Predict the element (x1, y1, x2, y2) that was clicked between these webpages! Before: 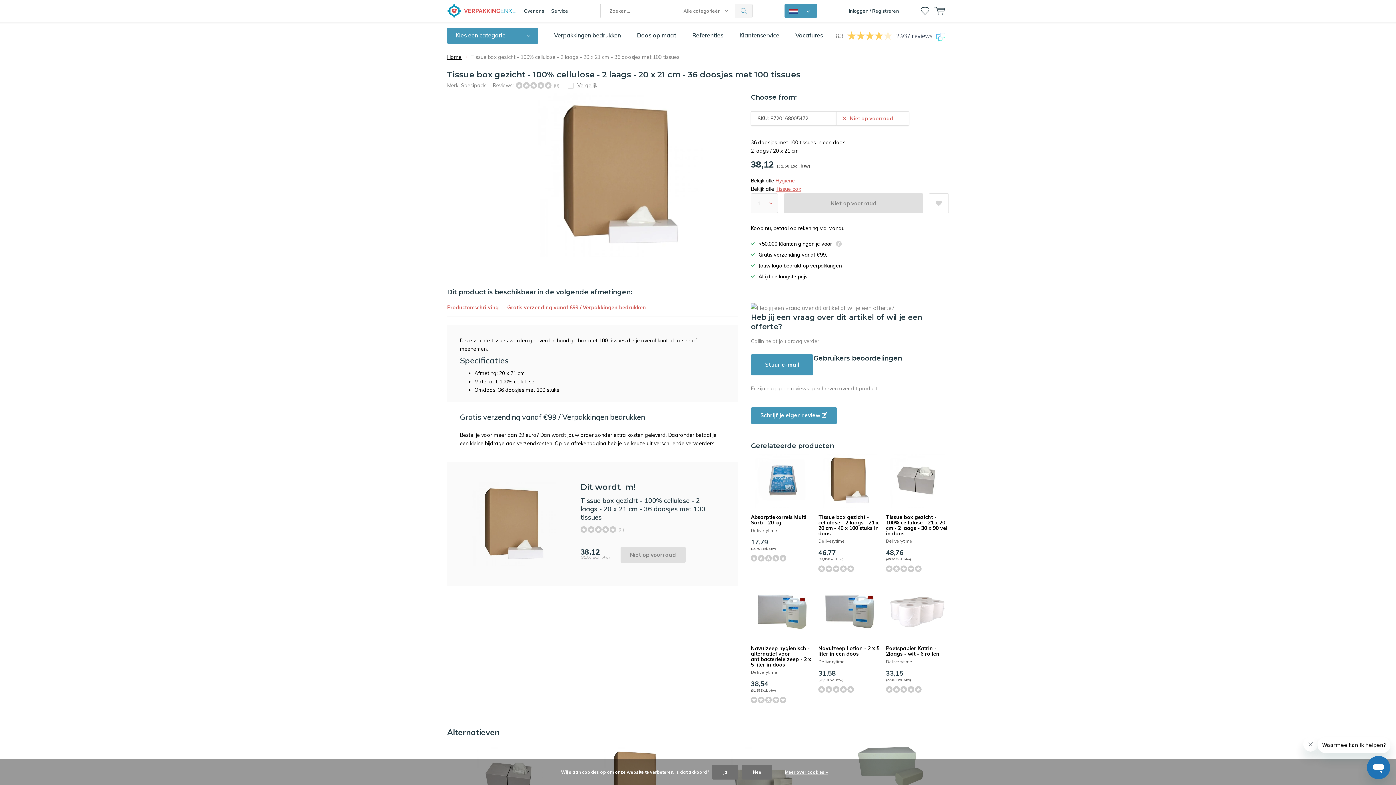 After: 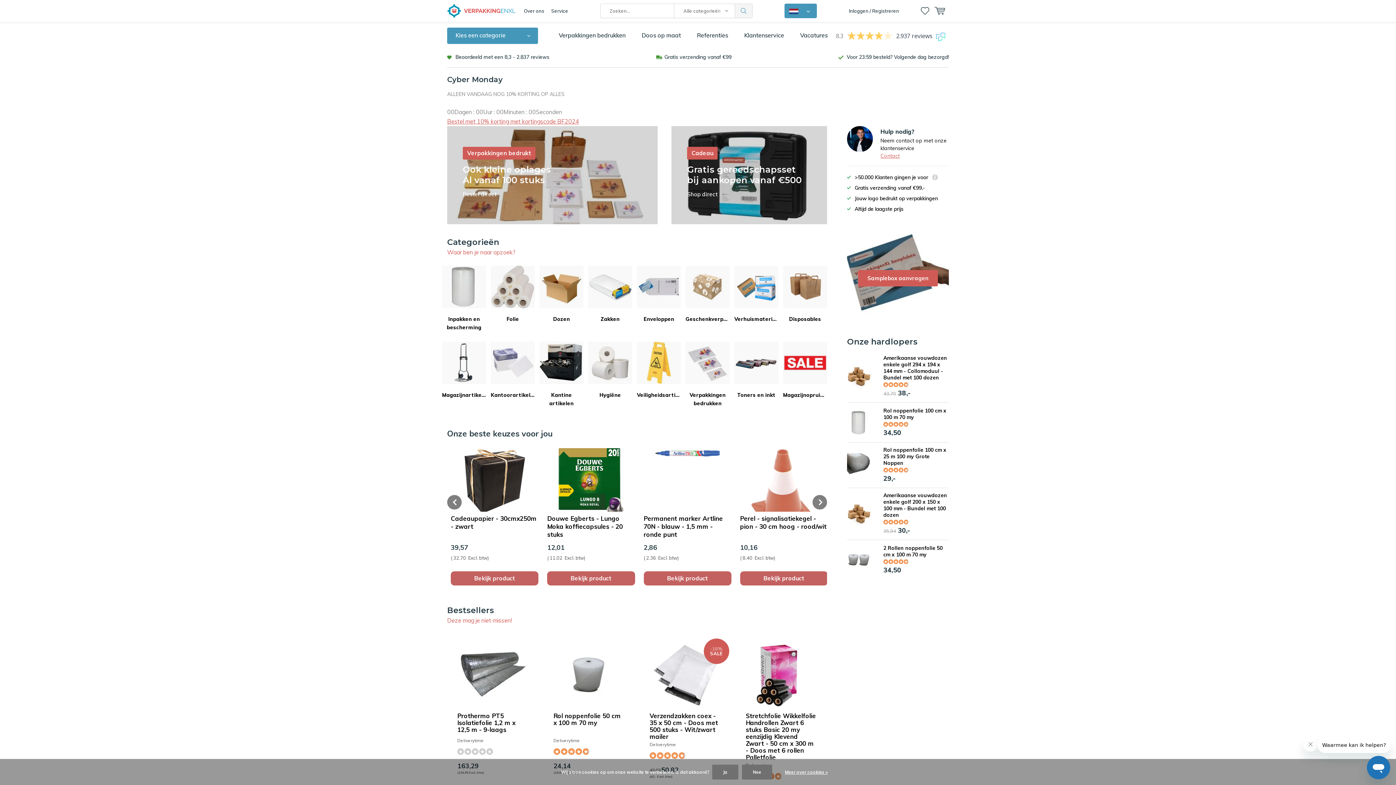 Action: label: Home bbox: (447, 53, 461, 60)